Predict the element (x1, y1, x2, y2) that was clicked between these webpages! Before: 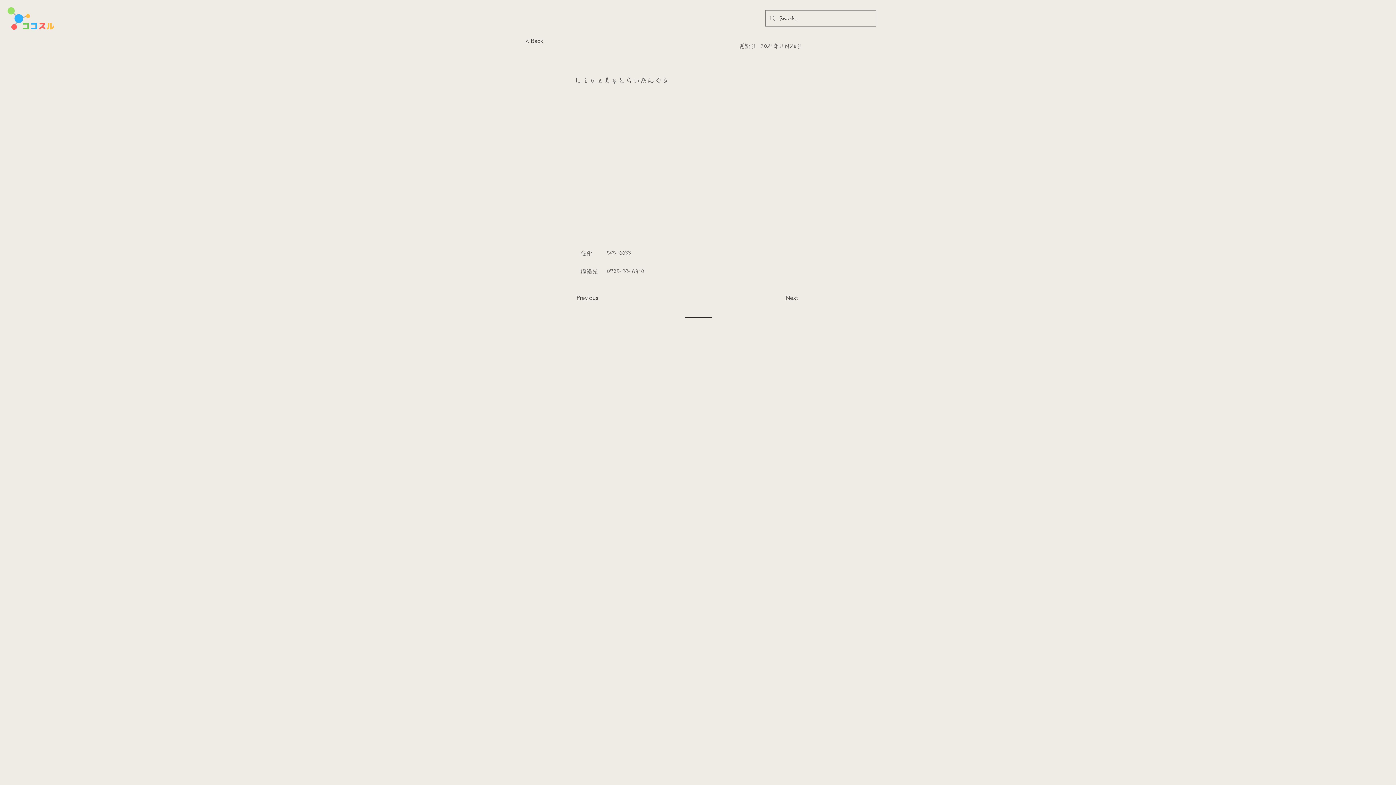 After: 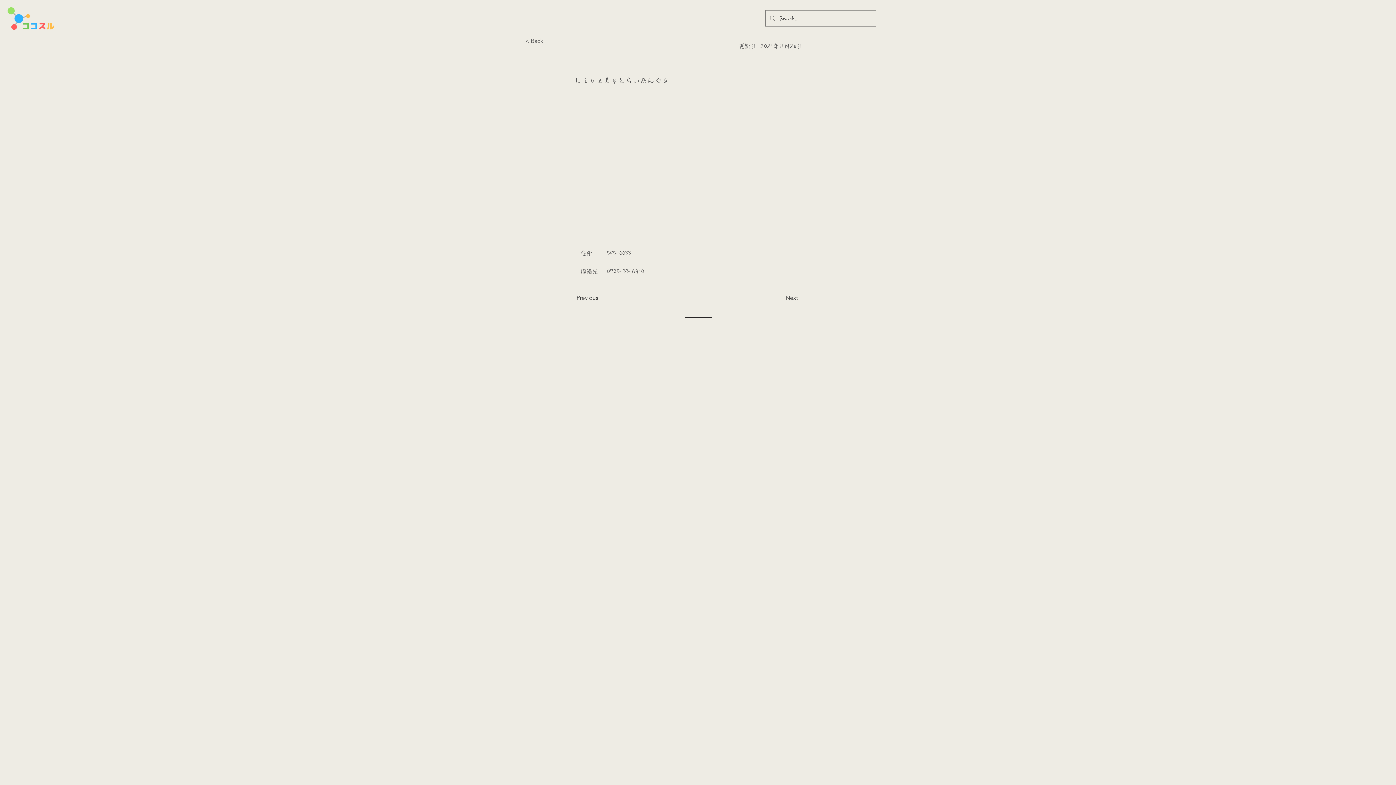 Action: bbox: (525, 33, 573, 48) label: < Back